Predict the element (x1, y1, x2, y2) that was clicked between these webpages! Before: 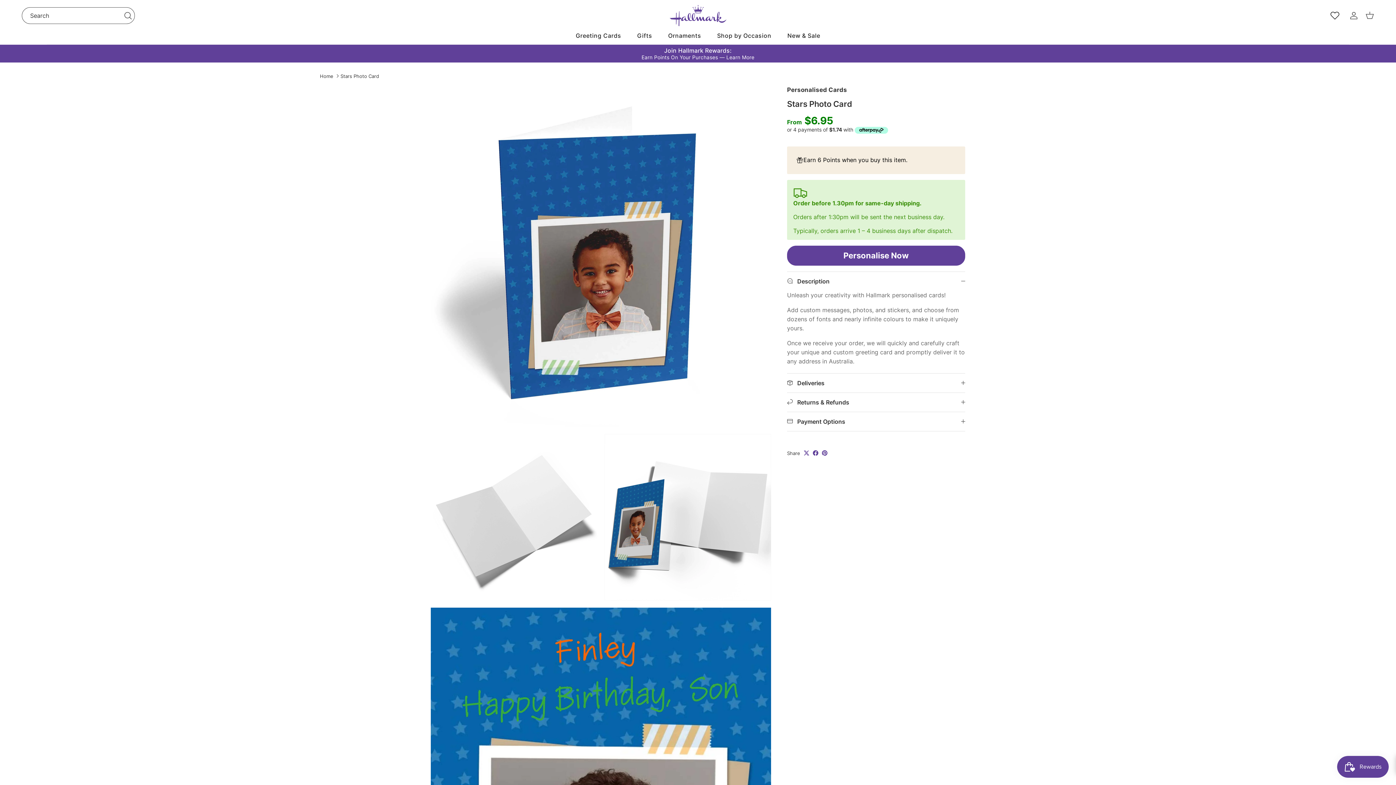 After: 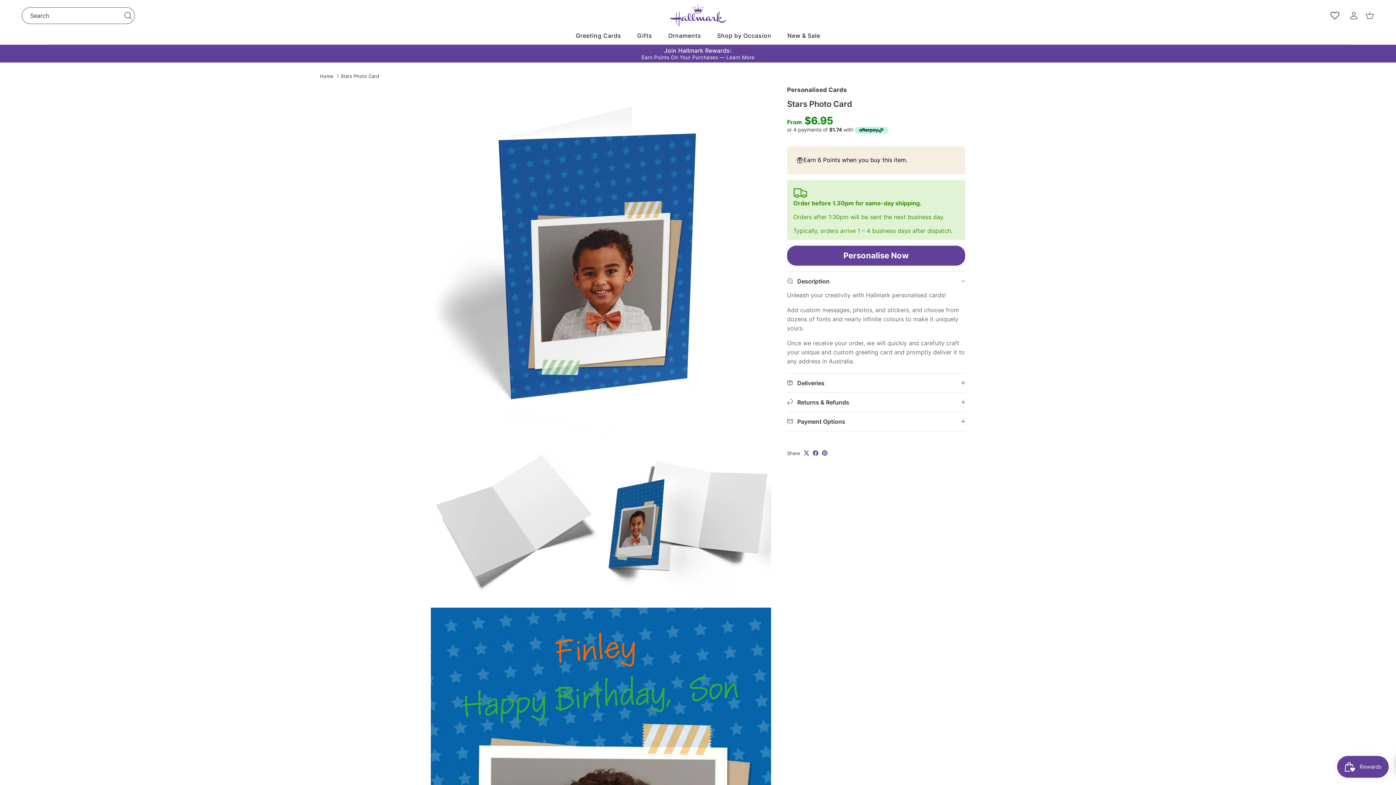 Action: bbox: (340, 73, 379, 78) label: Stars Photo Card